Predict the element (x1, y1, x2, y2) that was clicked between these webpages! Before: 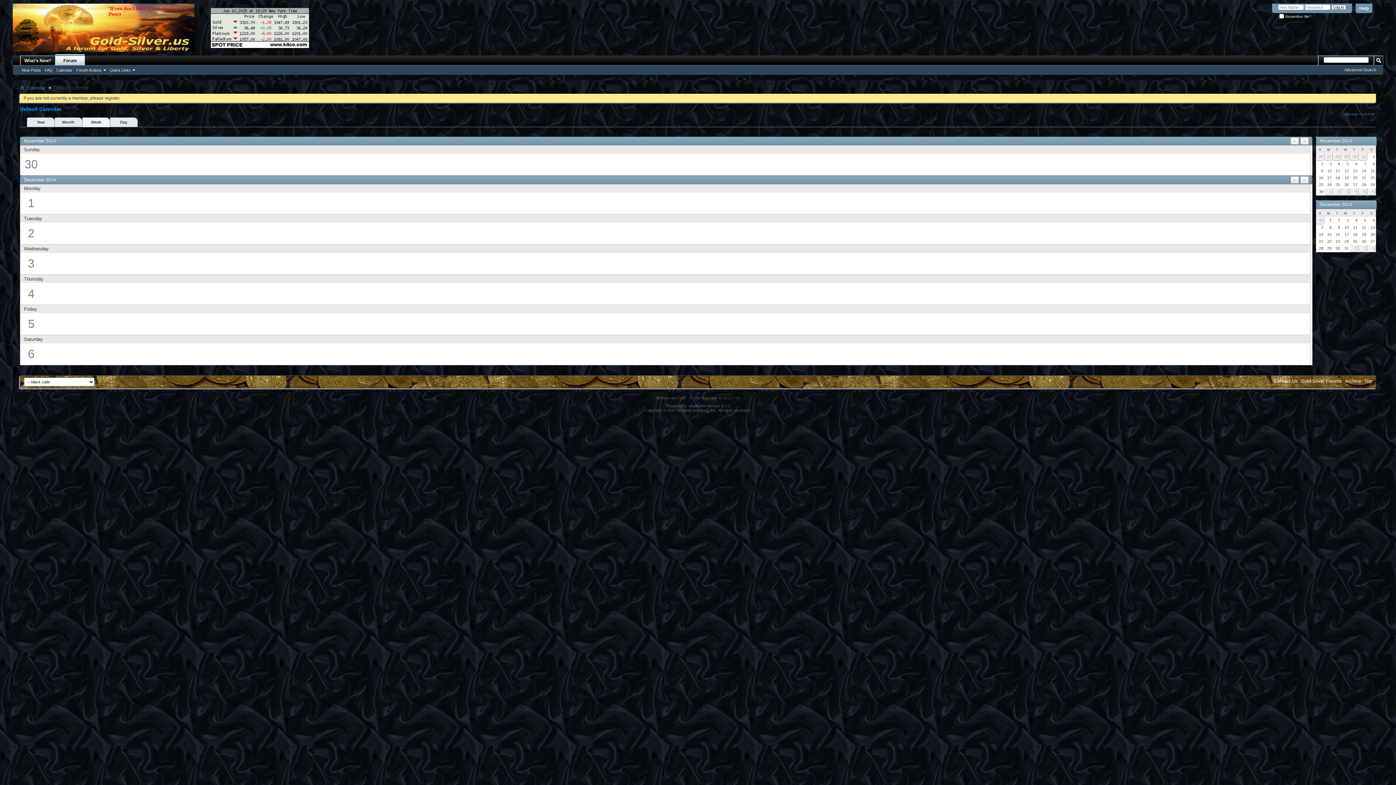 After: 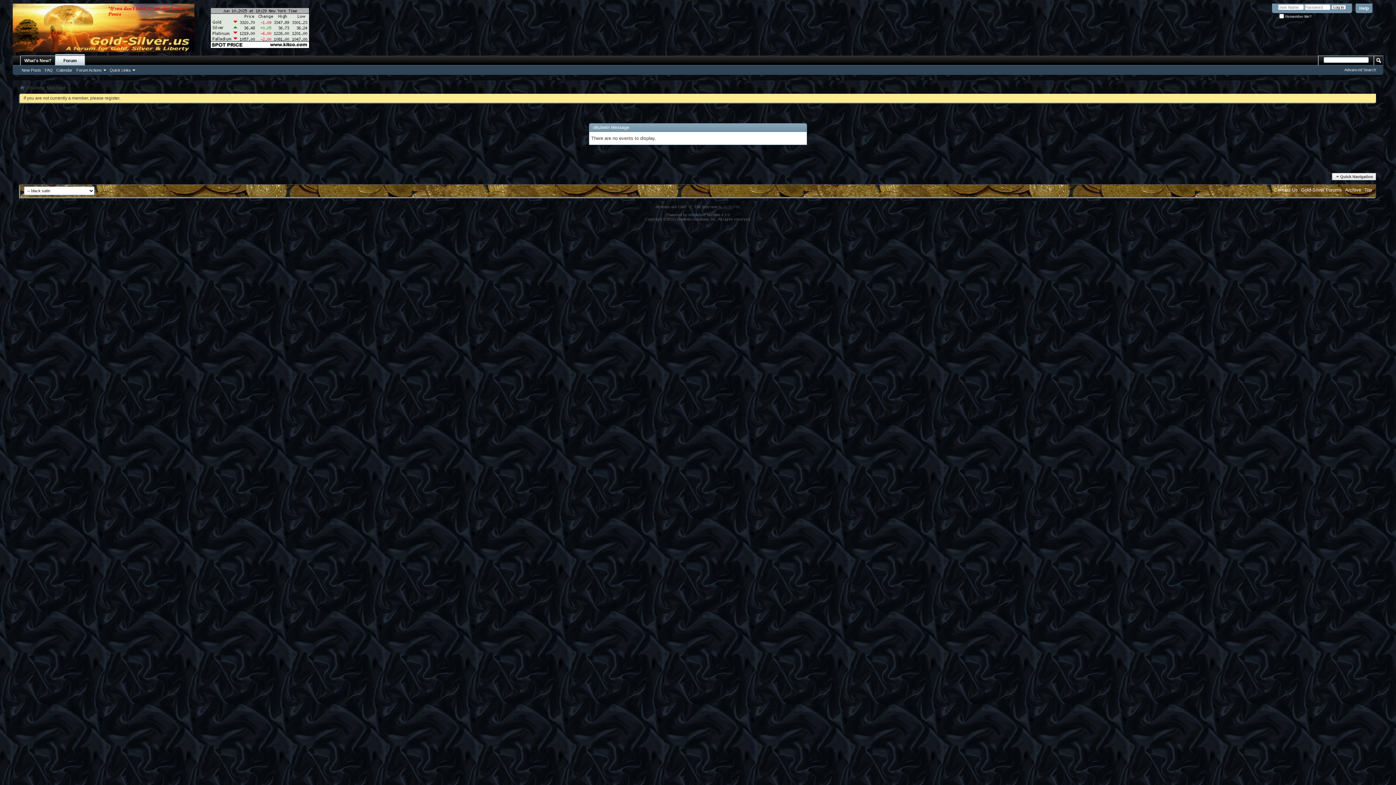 Action: bbox: (1367, 245, 1376, 252) label: 3